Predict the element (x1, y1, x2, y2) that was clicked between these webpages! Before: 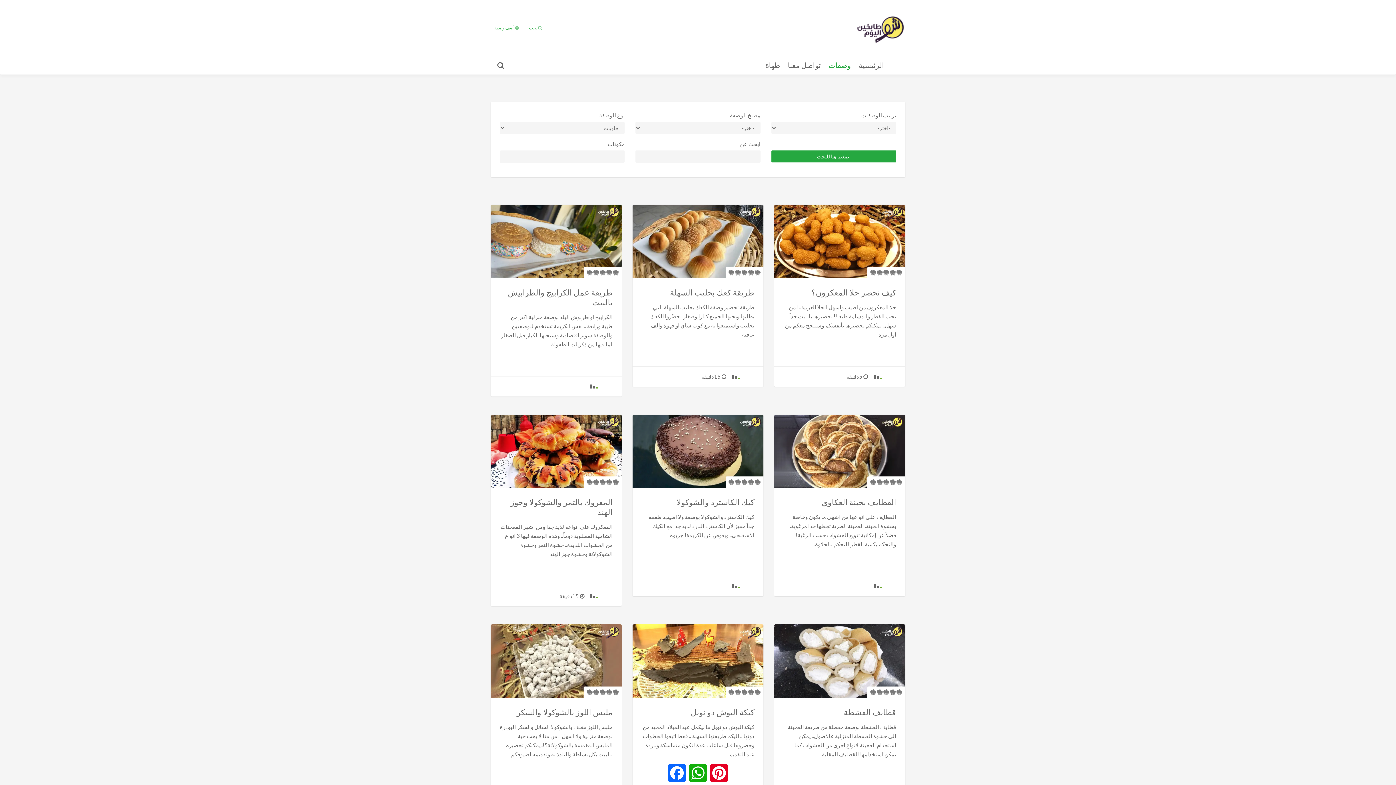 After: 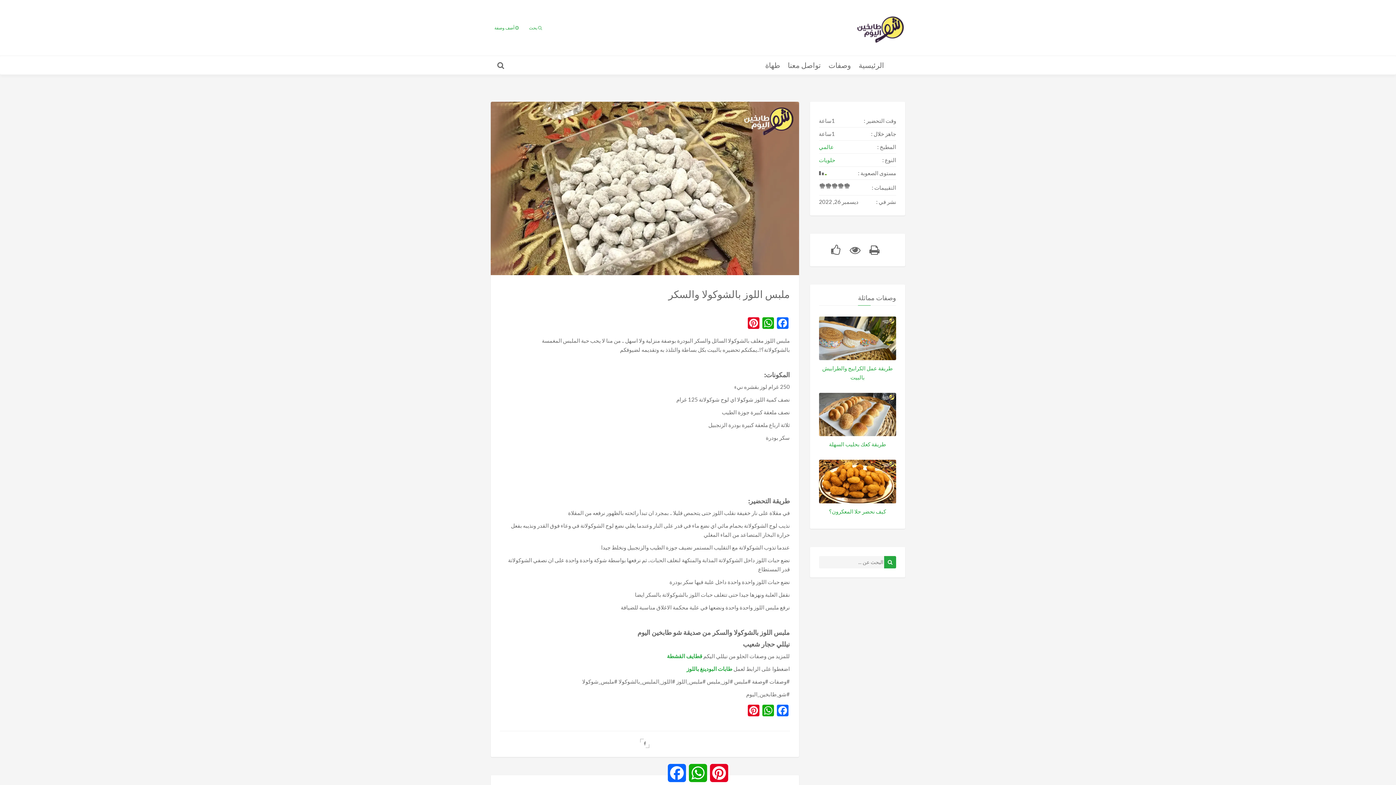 Action: label: ملبس اللوز بالشوكولا والسكر bbox: (516, 707, 612, 717)